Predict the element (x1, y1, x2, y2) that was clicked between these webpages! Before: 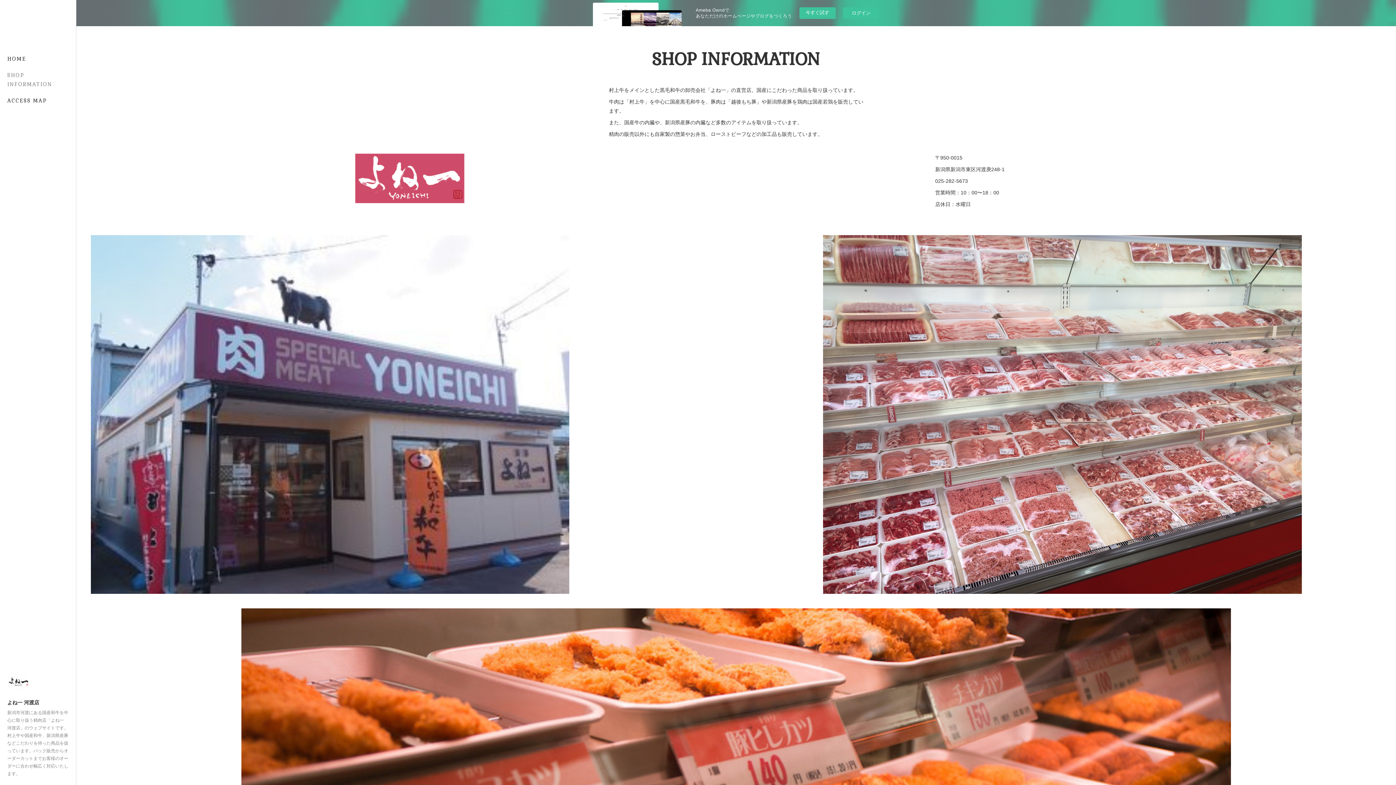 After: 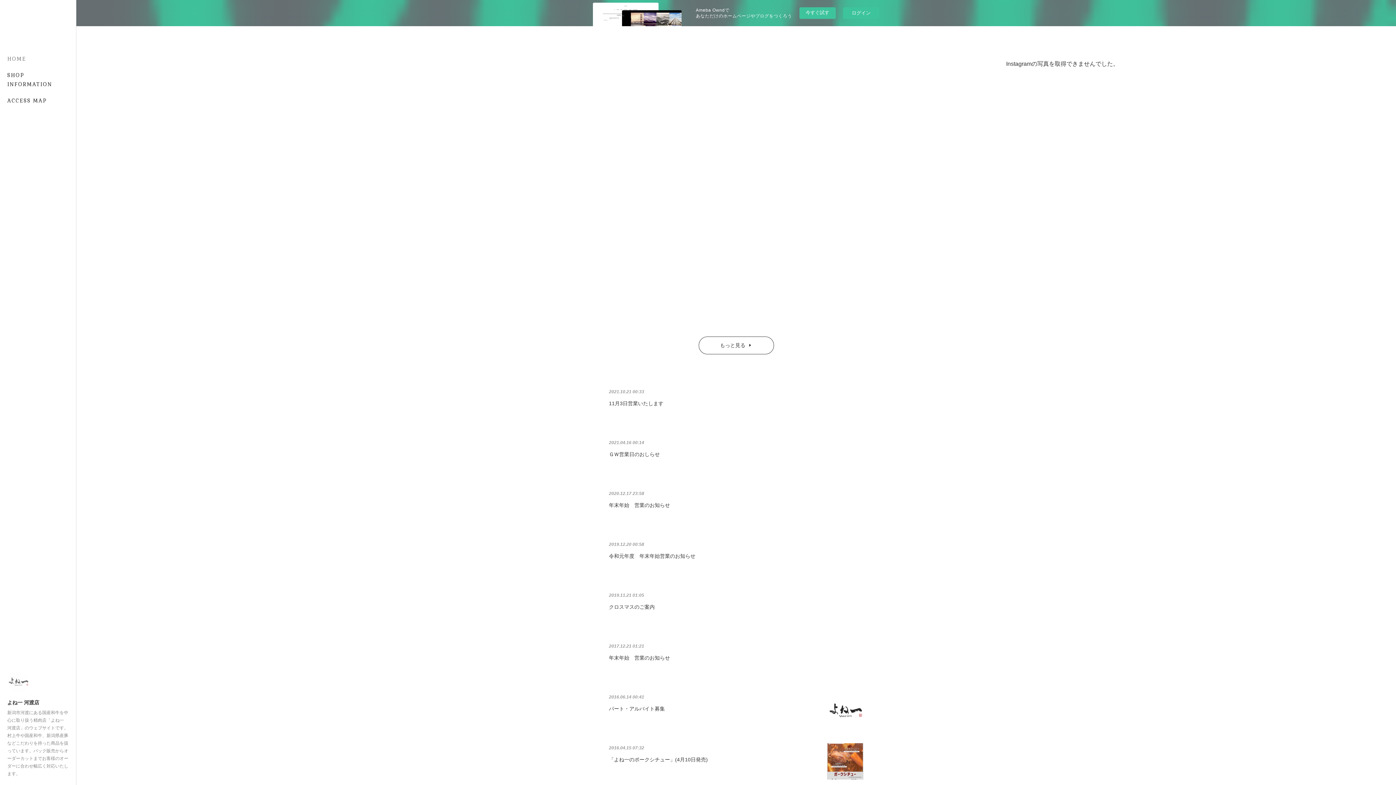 Action: bbox: (7, 671, 29, 693)